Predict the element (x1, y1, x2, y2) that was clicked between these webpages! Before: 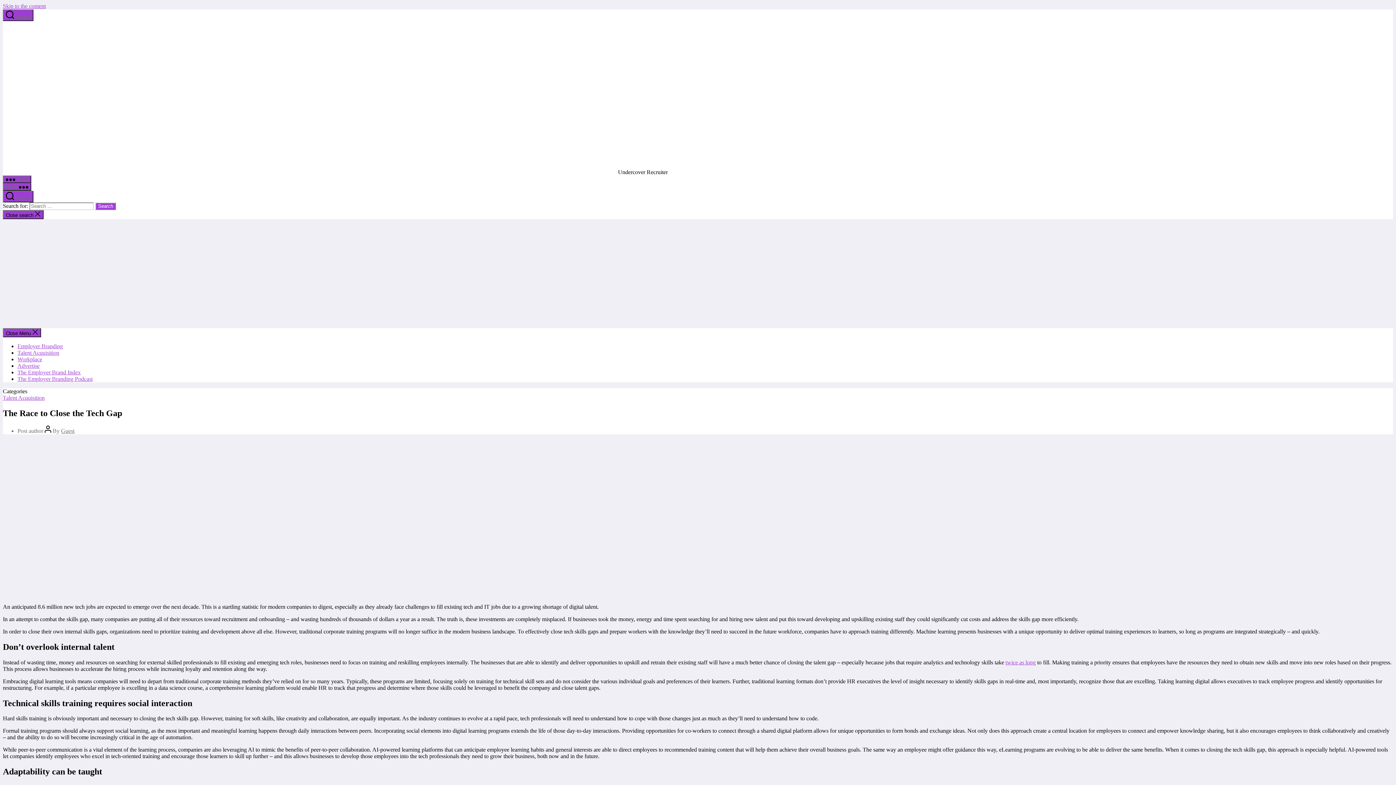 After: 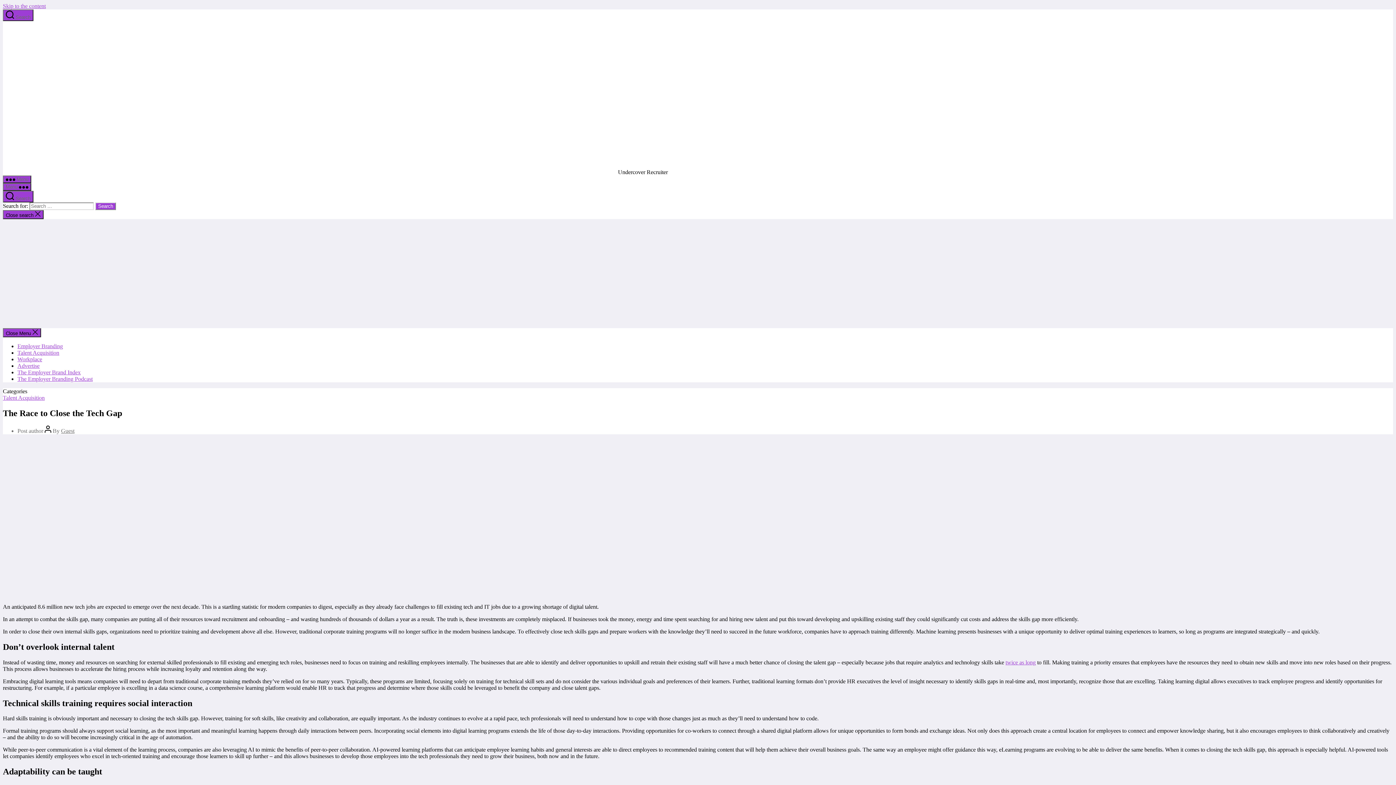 Action: label: Close Menu  bbox: (2, 328, 41, 337)